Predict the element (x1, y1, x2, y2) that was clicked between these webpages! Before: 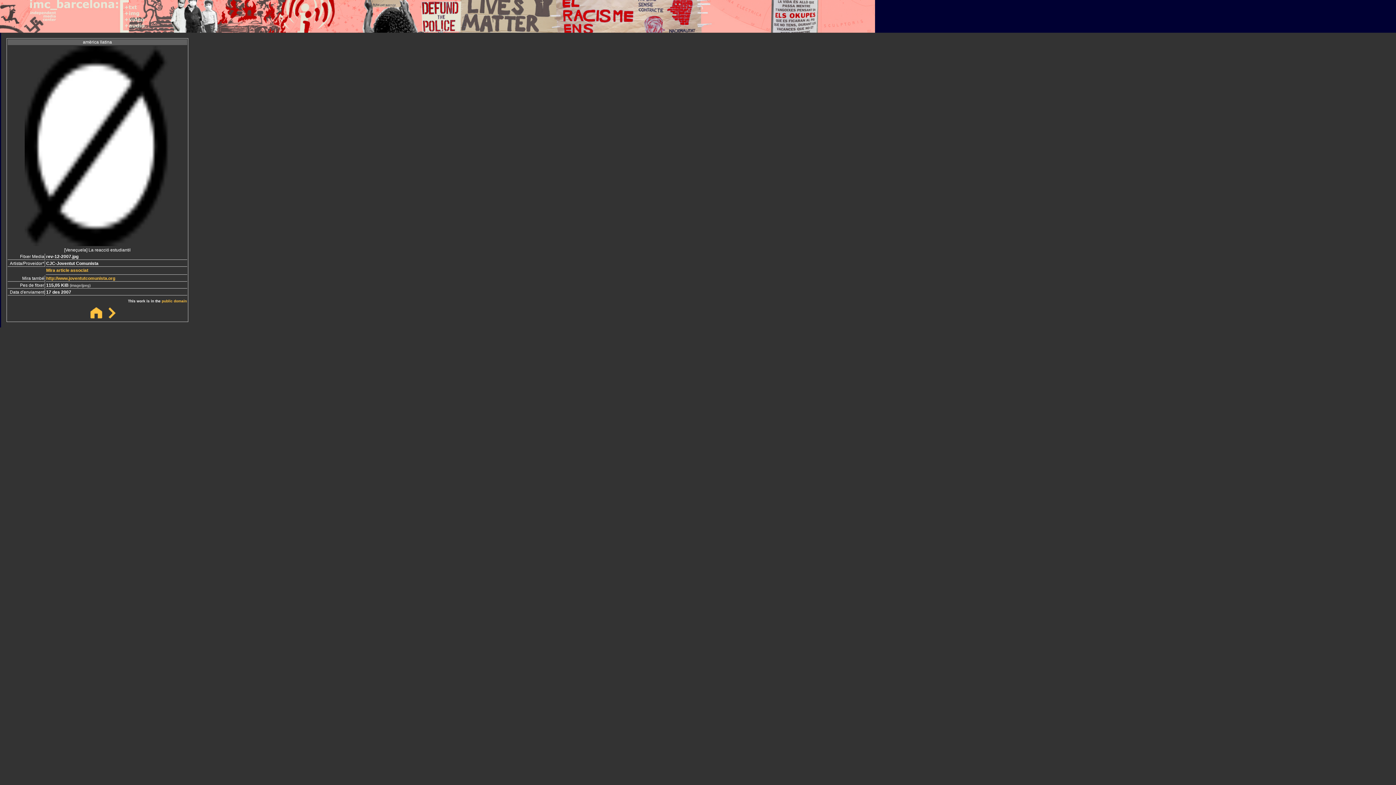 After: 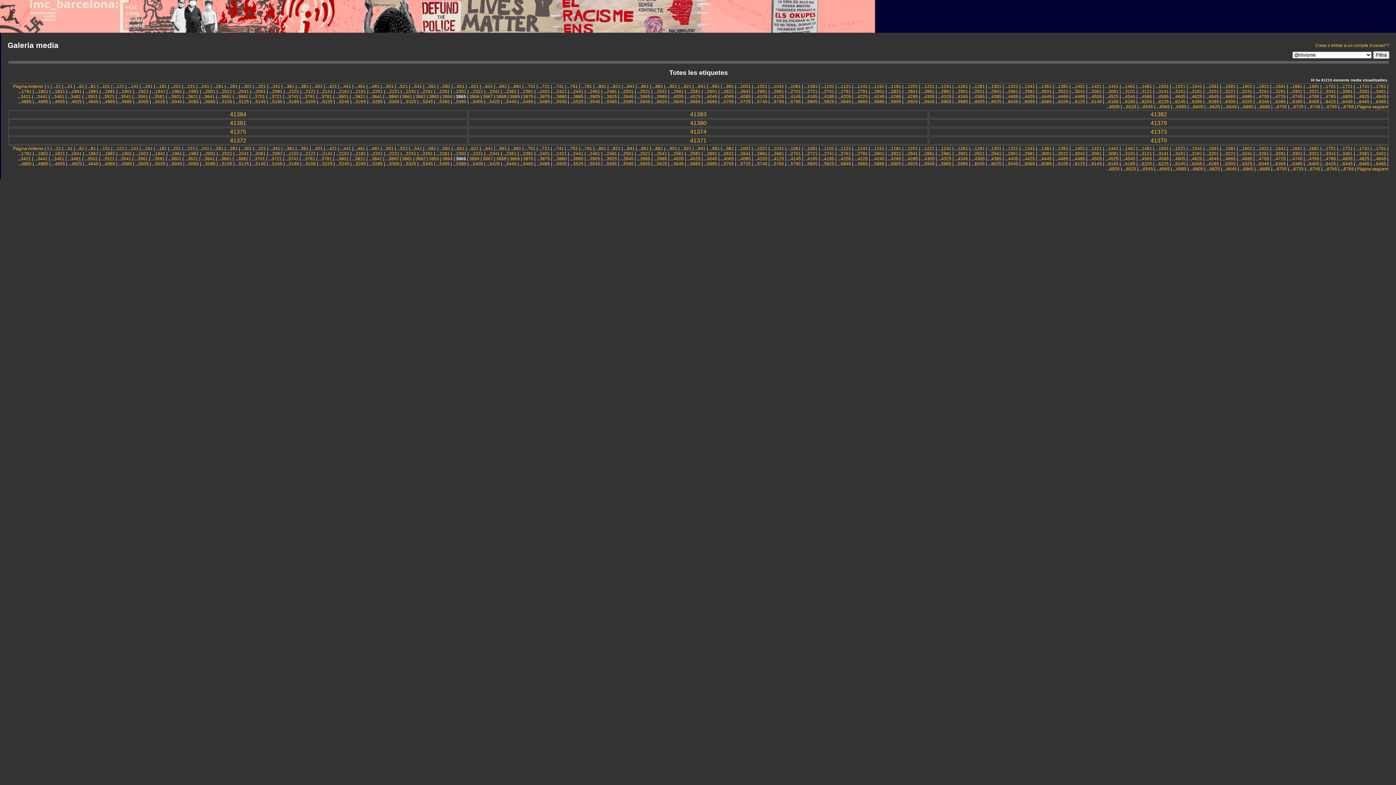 Action: bbox: (89, 314, 103, 320)